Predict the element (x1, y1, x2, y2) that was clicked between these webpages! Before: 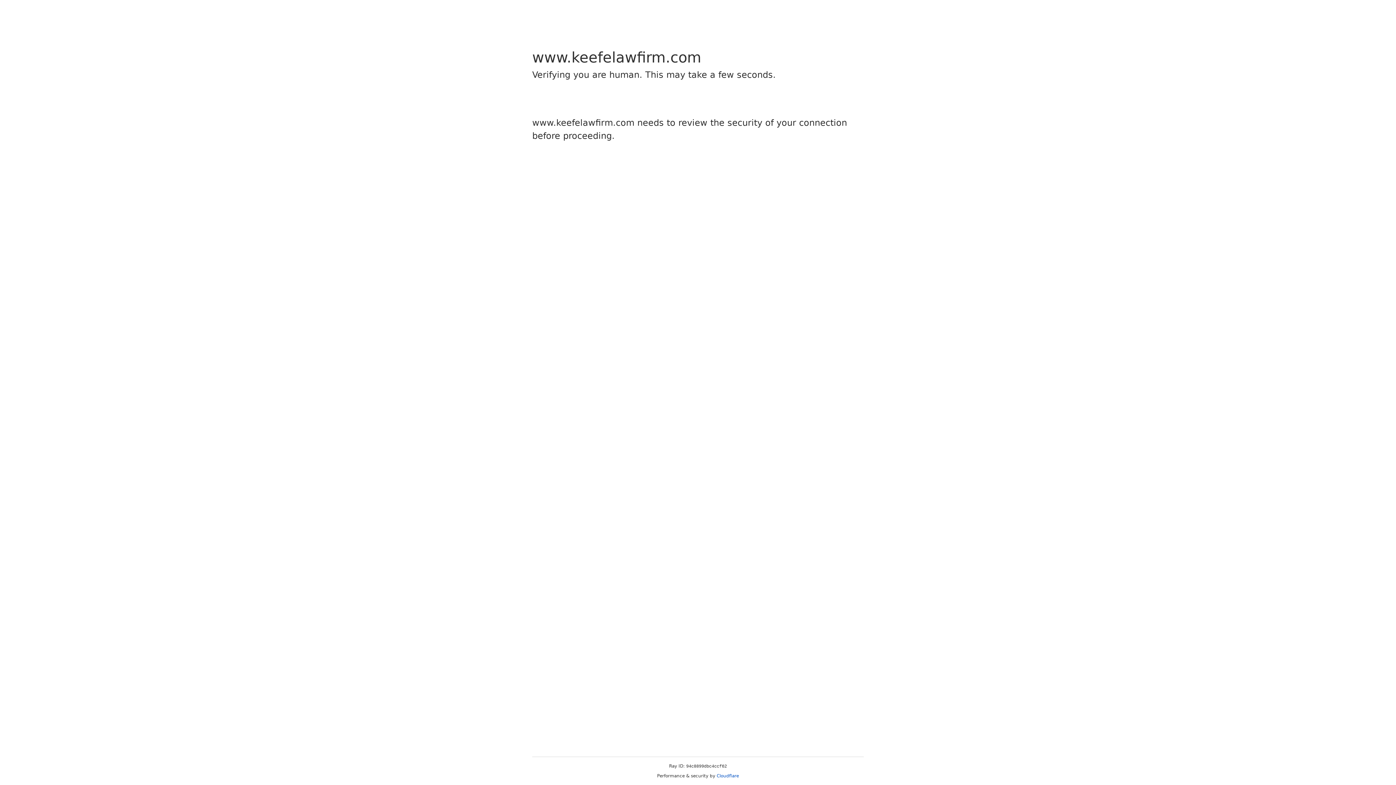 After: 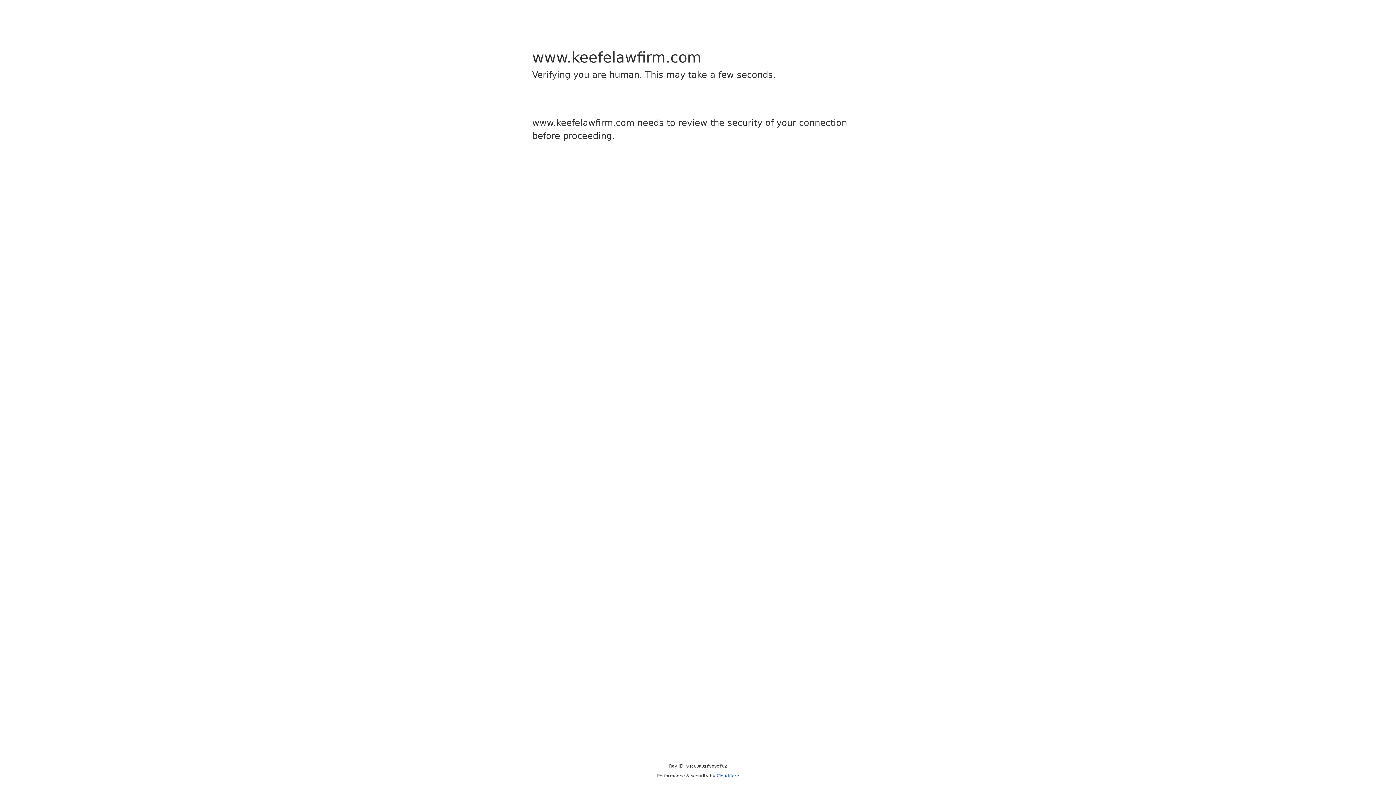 Action: bbox: (716, 773, 739, 778) label: Cloudflare